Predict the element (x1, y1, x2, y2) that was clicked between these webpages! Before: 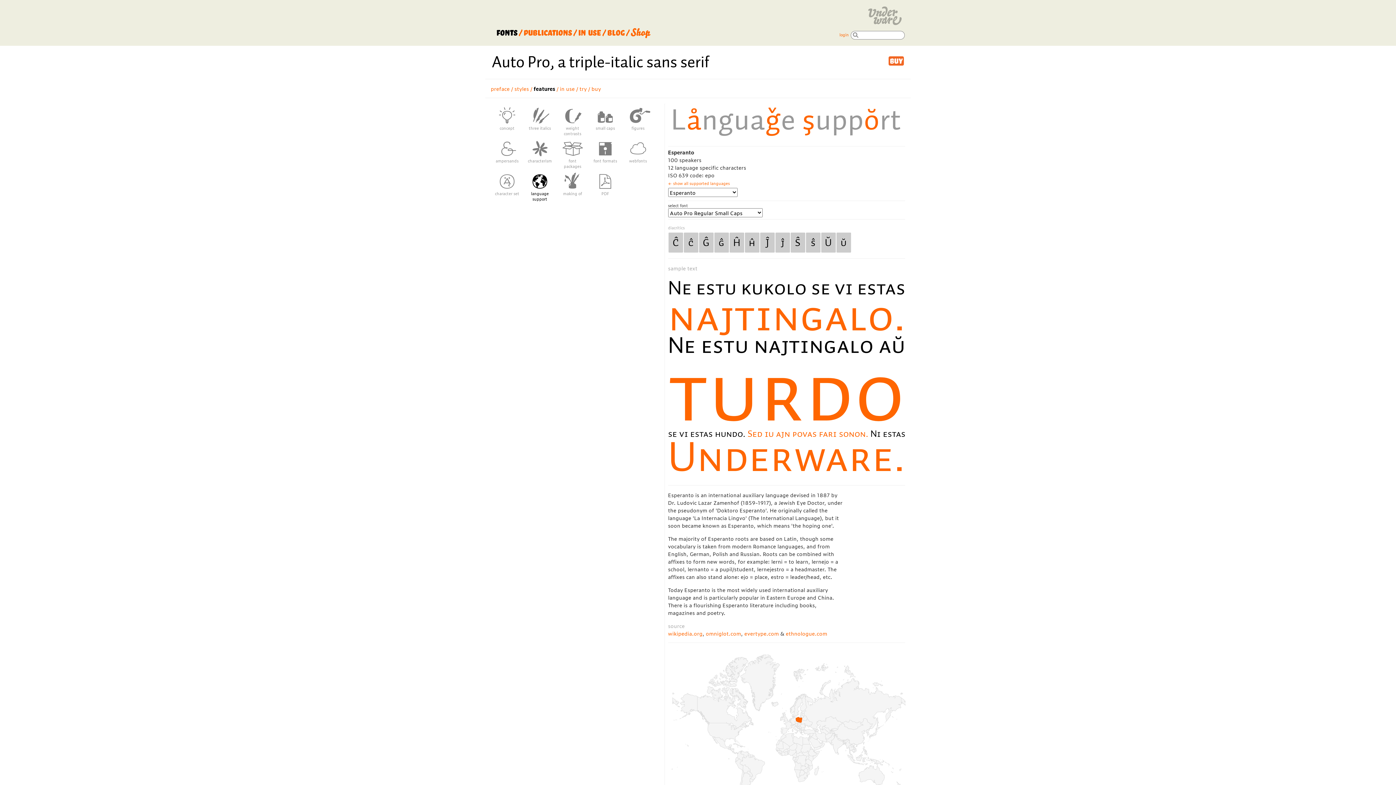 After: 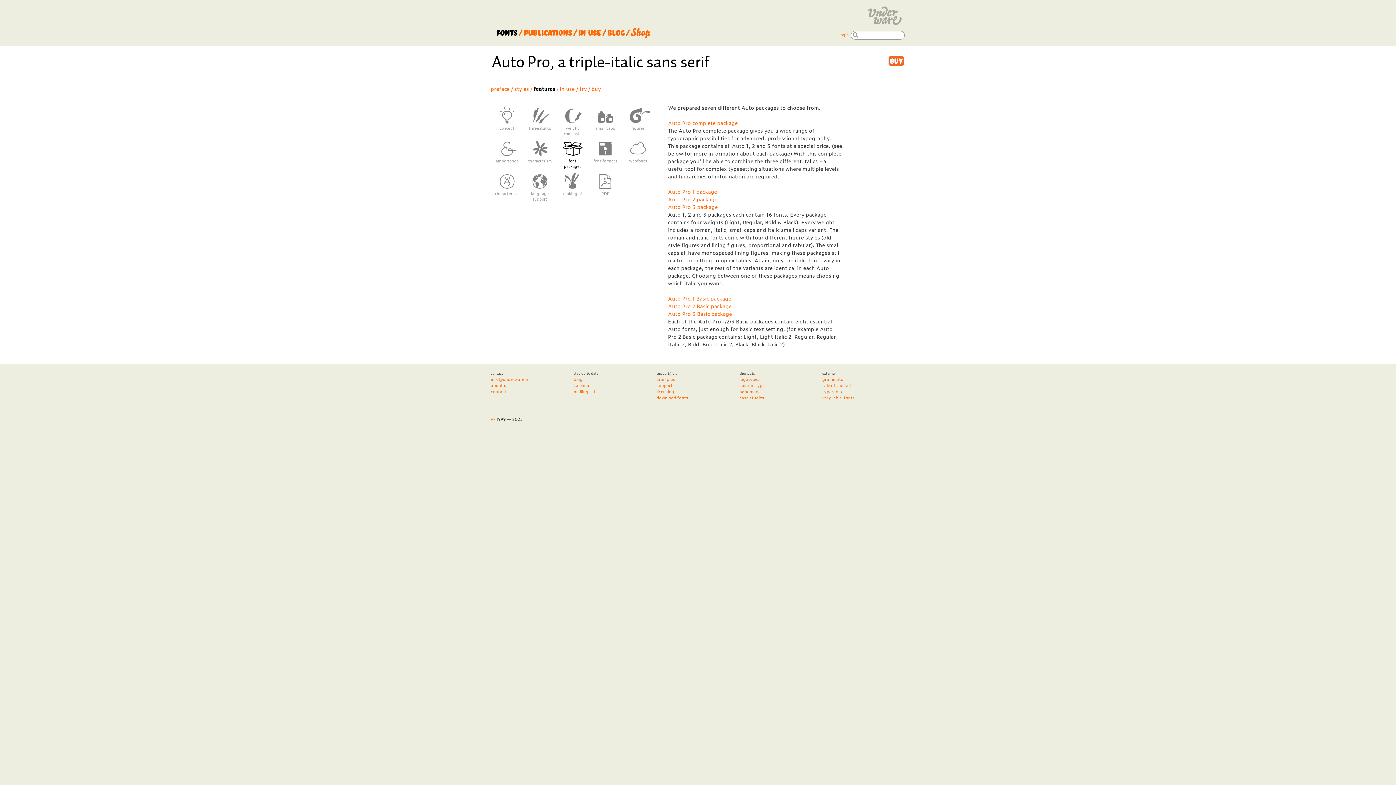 Action: bbox: (560, 140, 585, 158)